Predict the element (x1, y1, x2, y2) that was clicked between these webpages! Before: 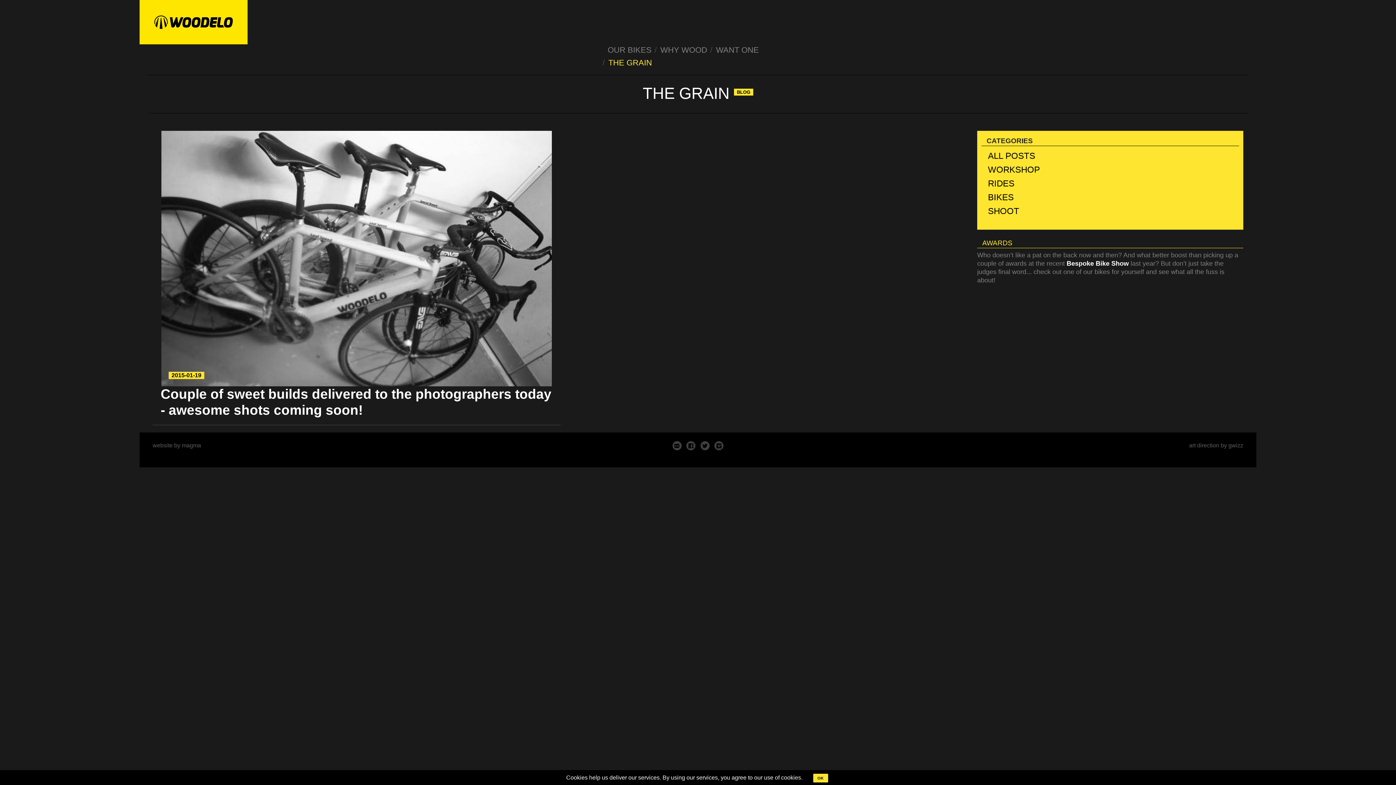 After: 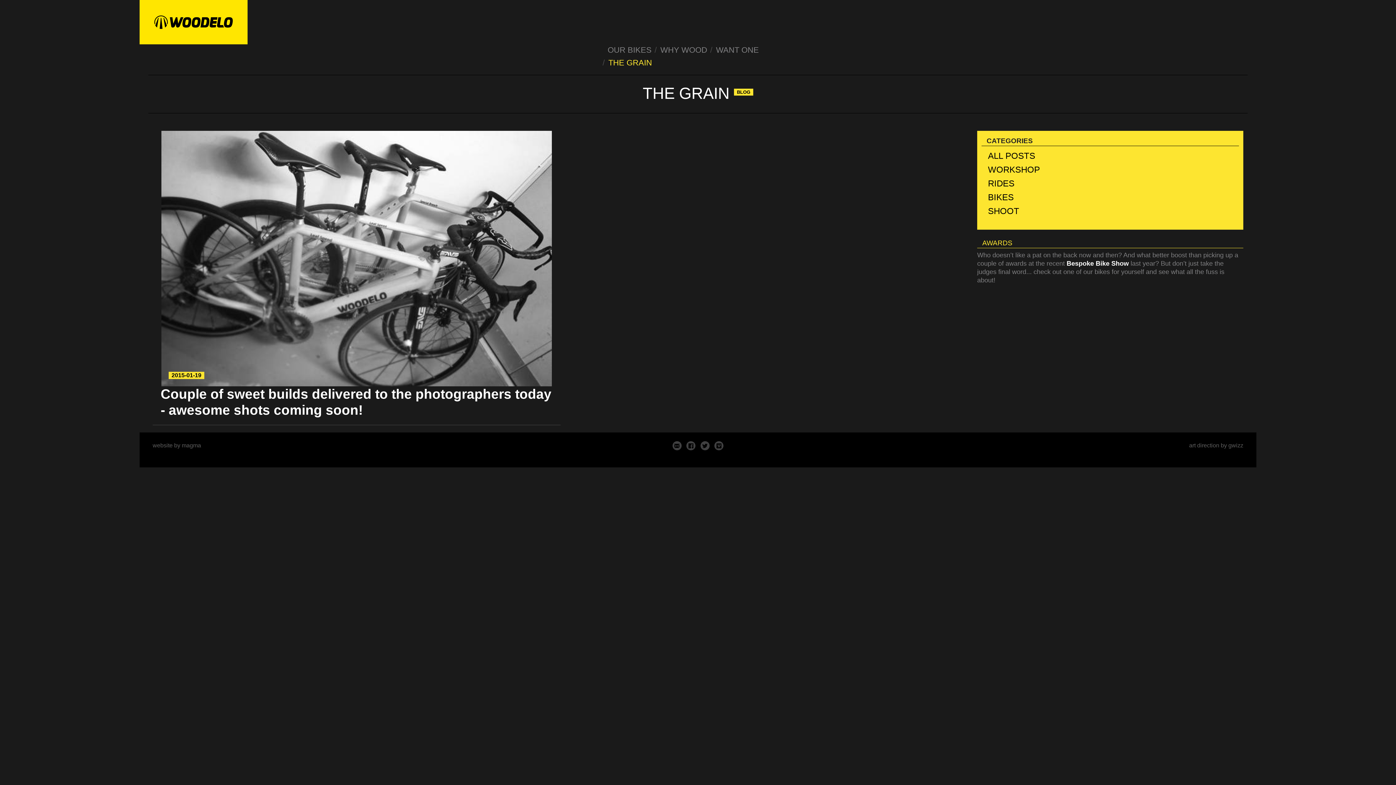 Action: label: OK bbox: (813, 774, 828, 782)